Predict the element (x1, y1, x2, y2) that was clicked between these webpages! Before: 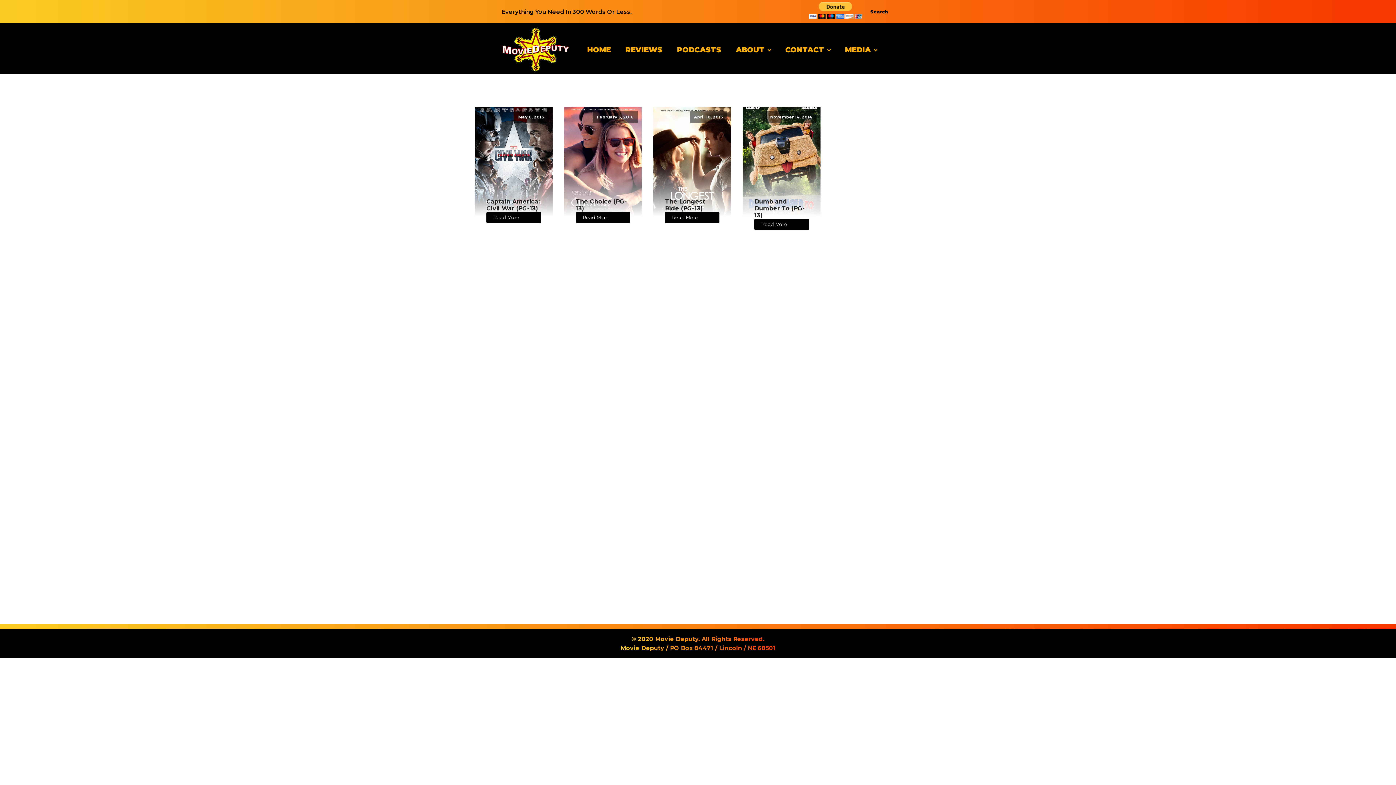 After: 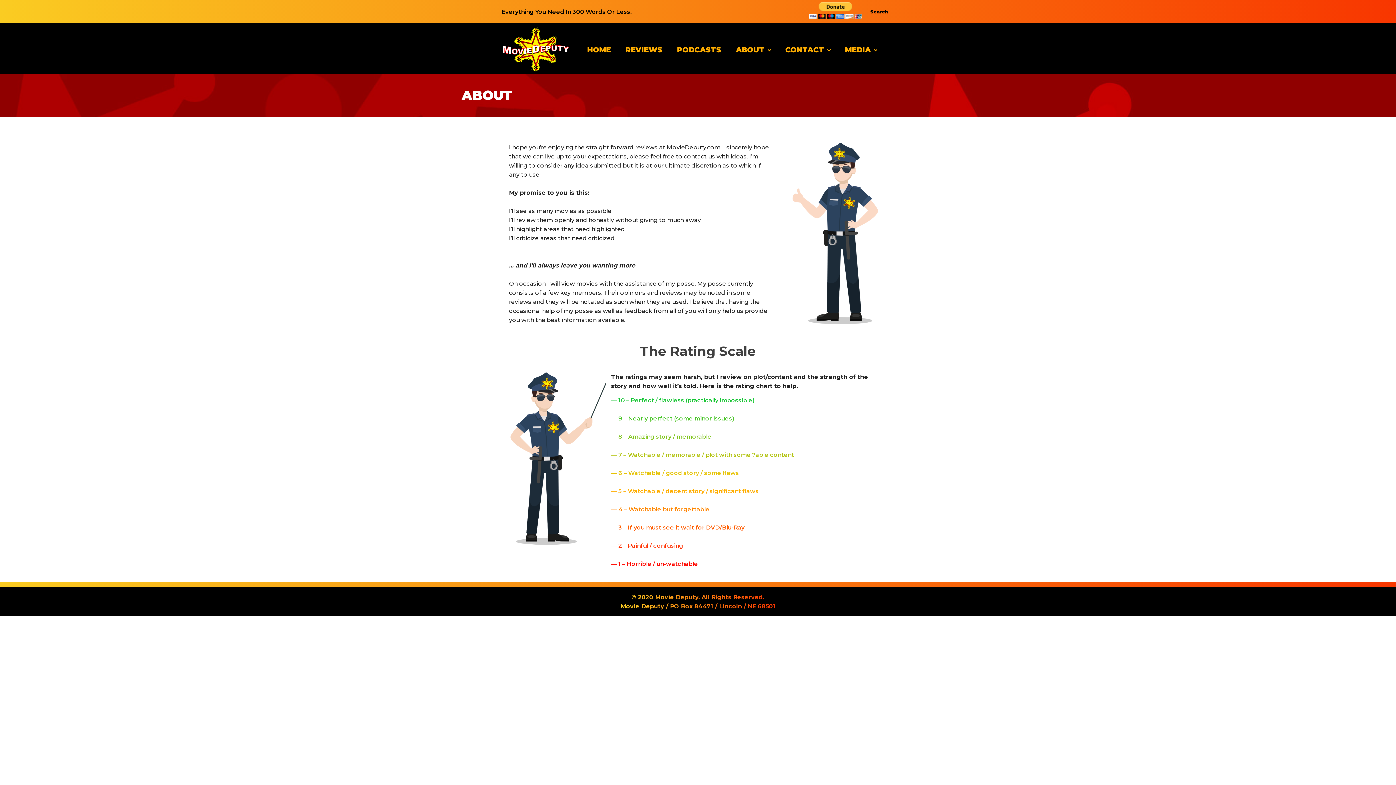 Action: bbox: (728, 36, 778, 62) label: ABOUT